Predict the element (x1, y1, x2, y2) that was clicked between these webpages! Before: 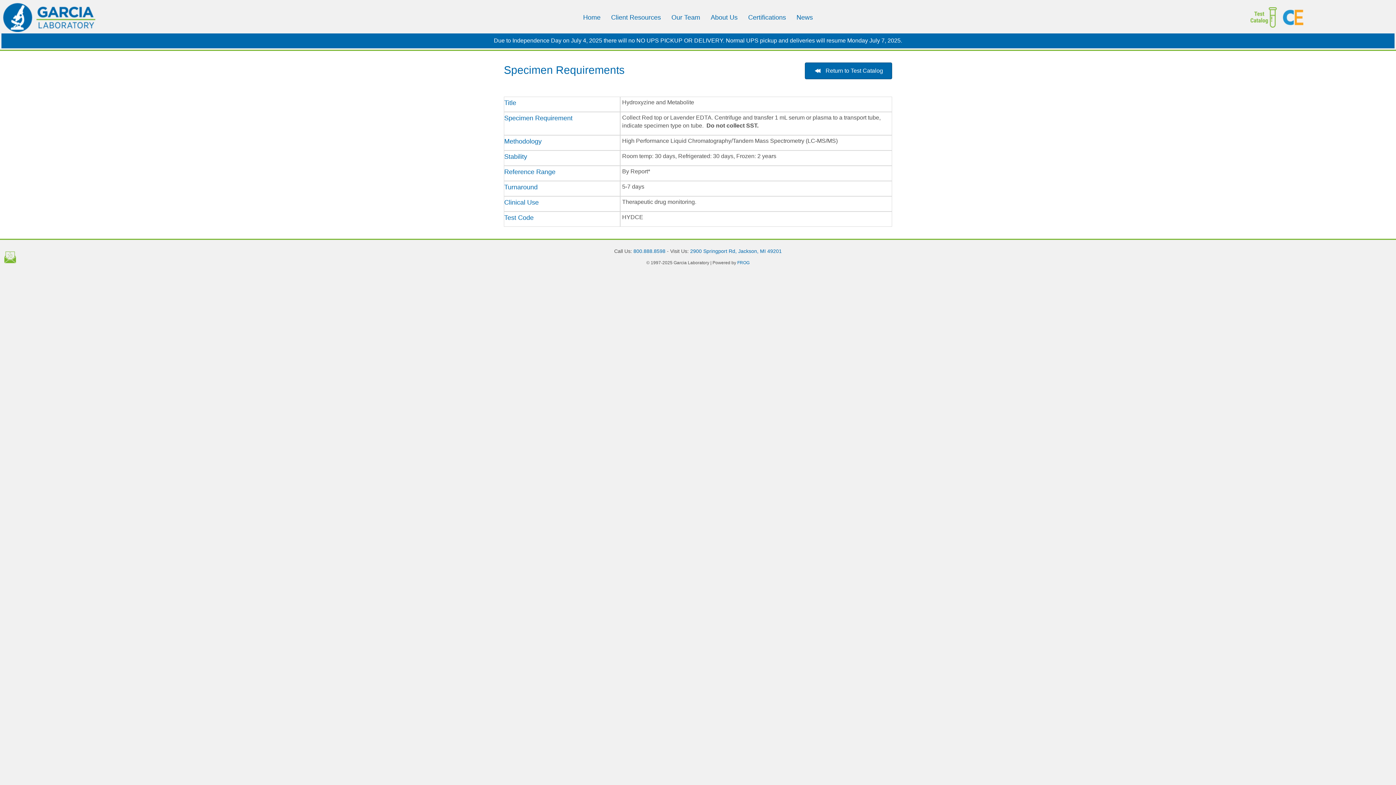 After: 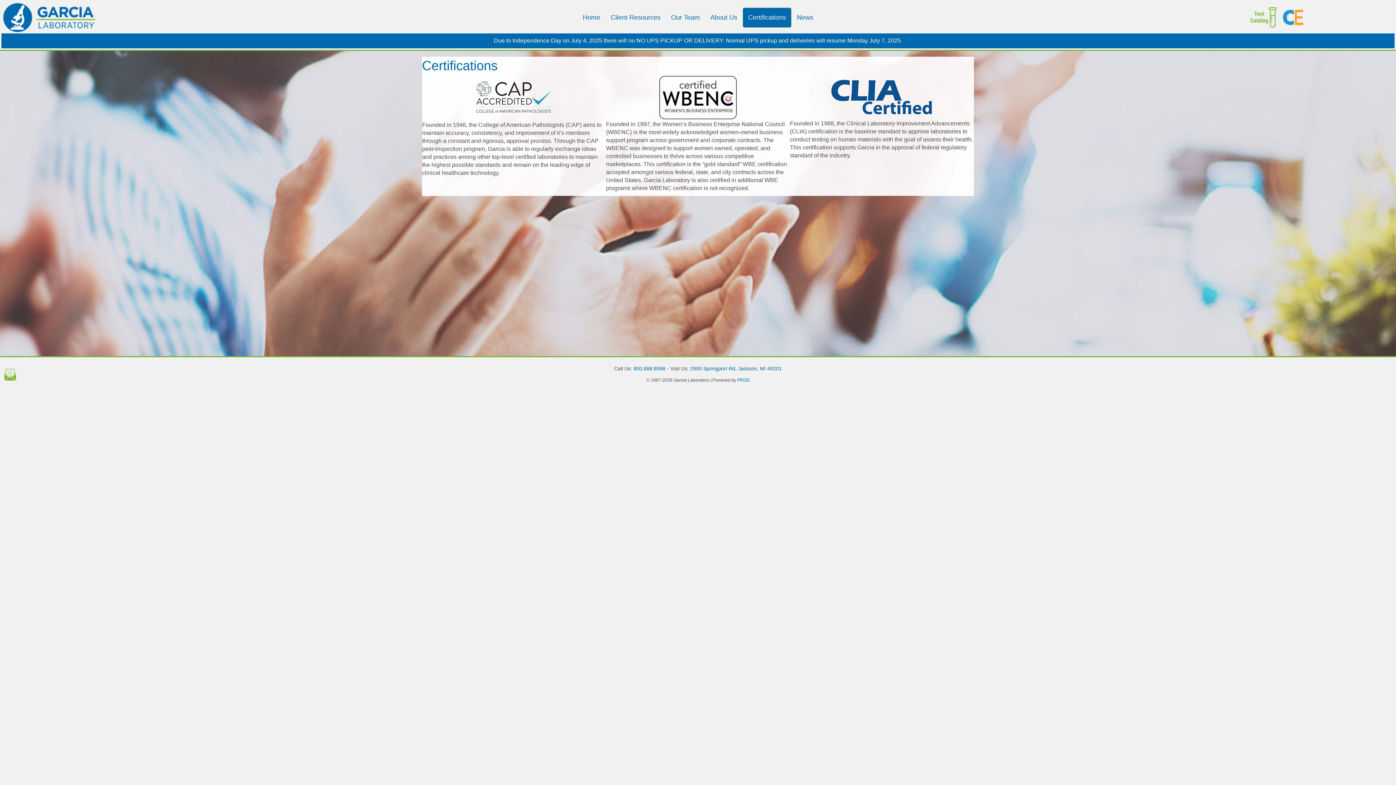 Action: label: Certifications bbox: (743, 7, 791, 27)